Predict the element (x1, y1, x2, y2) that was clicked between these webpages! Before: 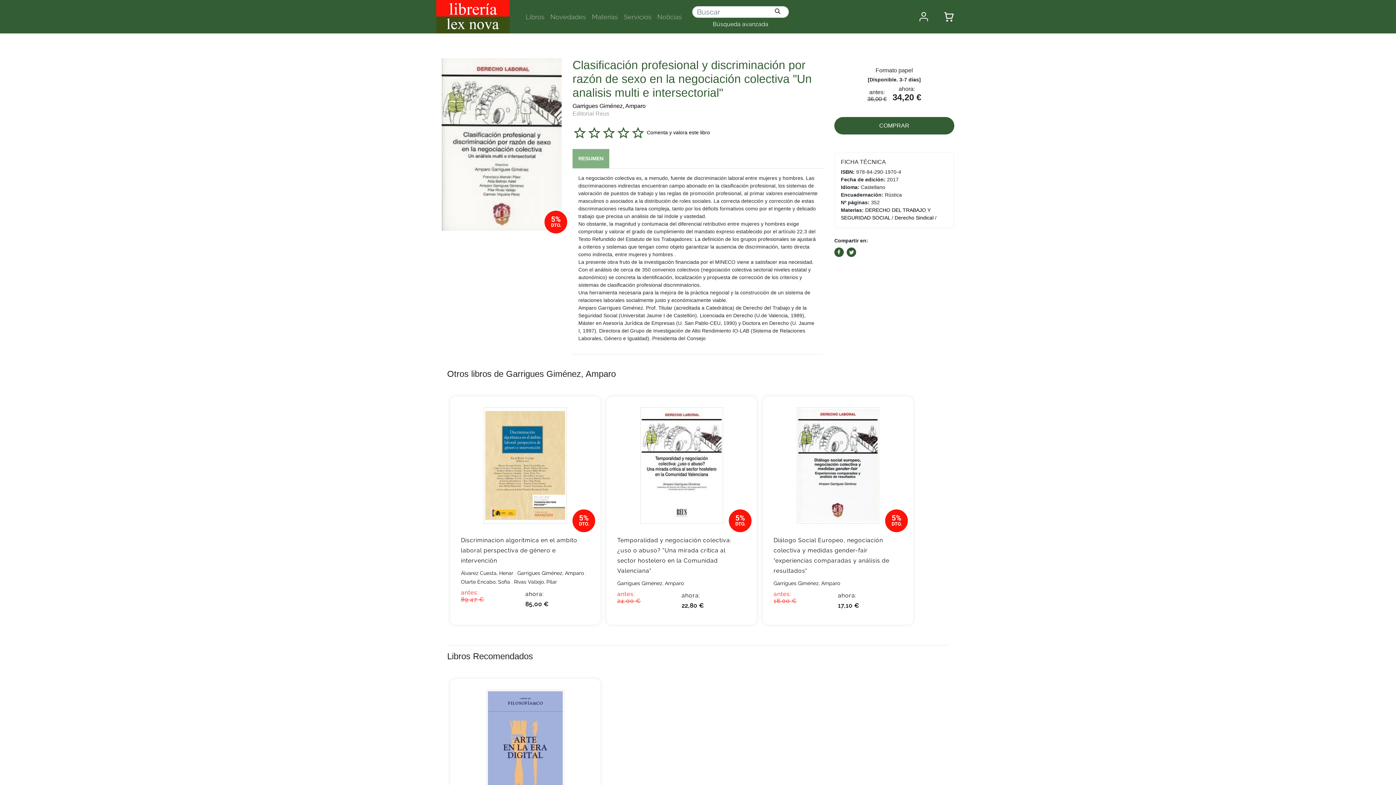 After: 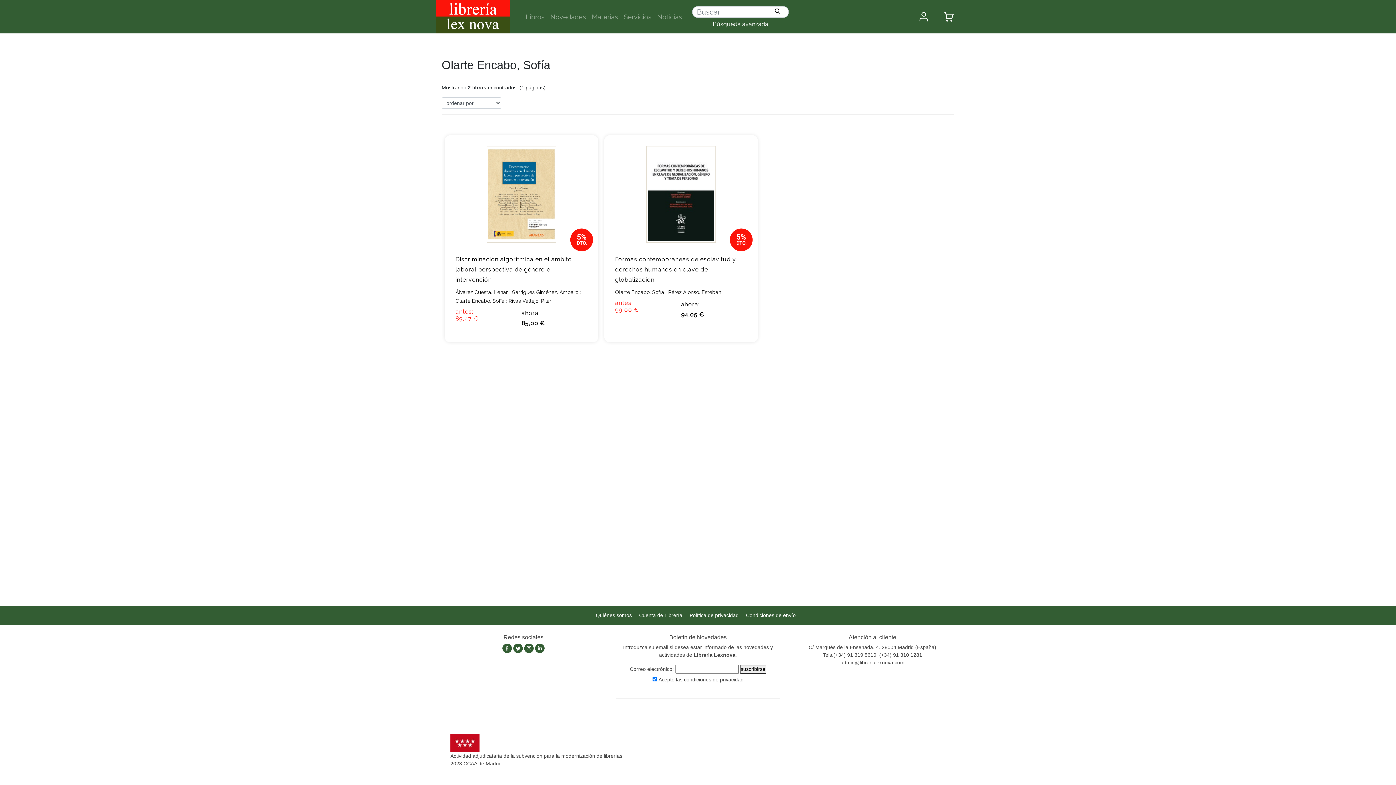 Action: label: Olarte Encabo, Sofía bbox: (461, 579, 510, 585)